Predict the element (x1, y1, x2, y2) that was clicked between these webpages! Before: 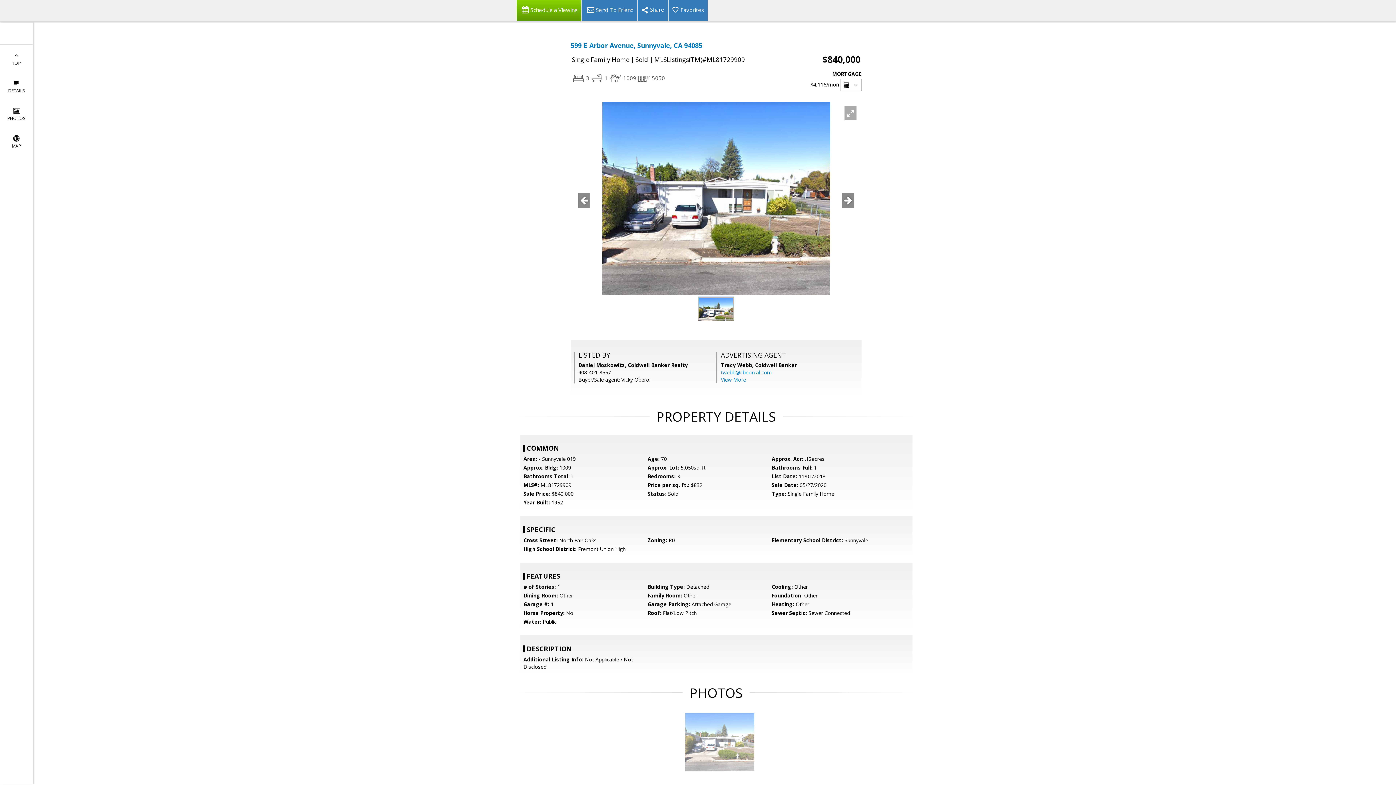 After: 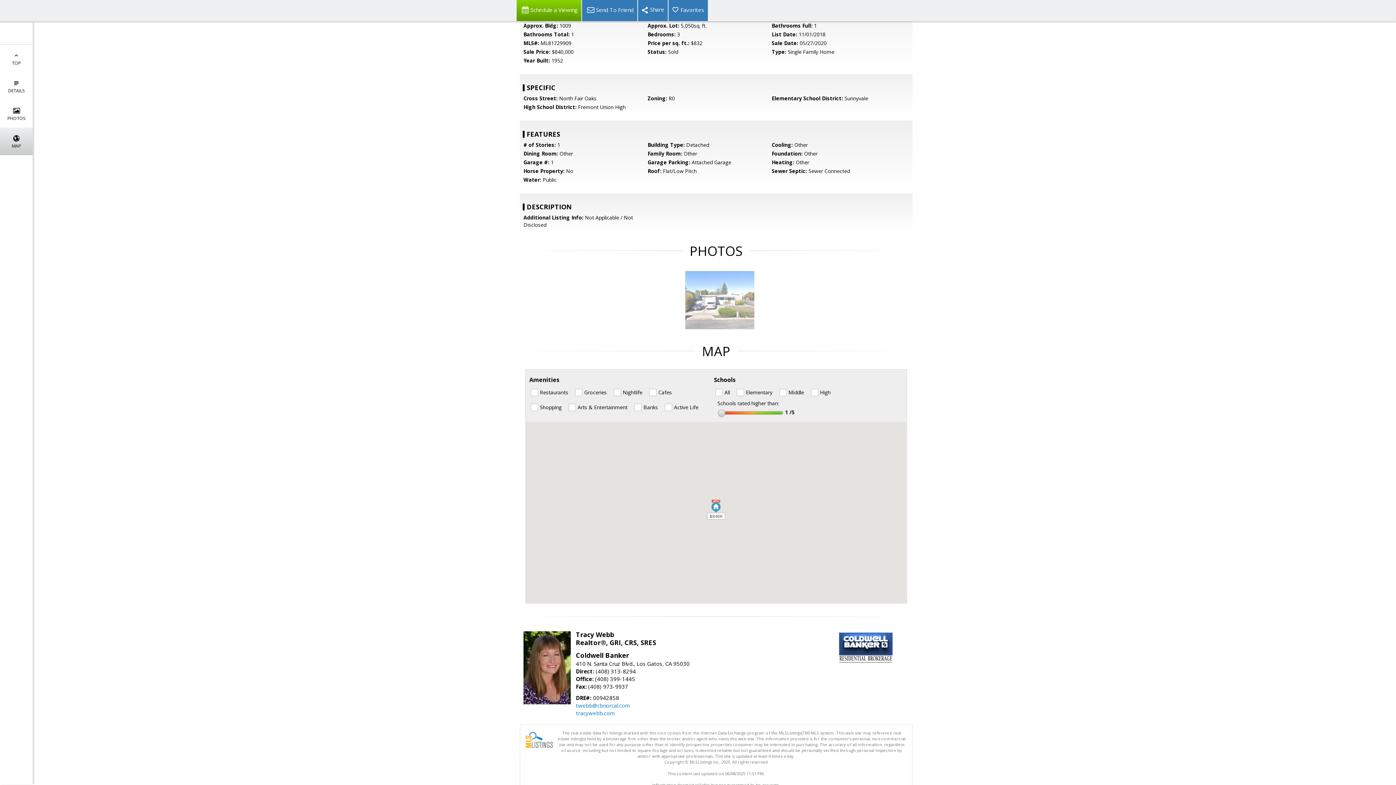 Action: bbox: (0, 127, 32, 155) label: 
MAP